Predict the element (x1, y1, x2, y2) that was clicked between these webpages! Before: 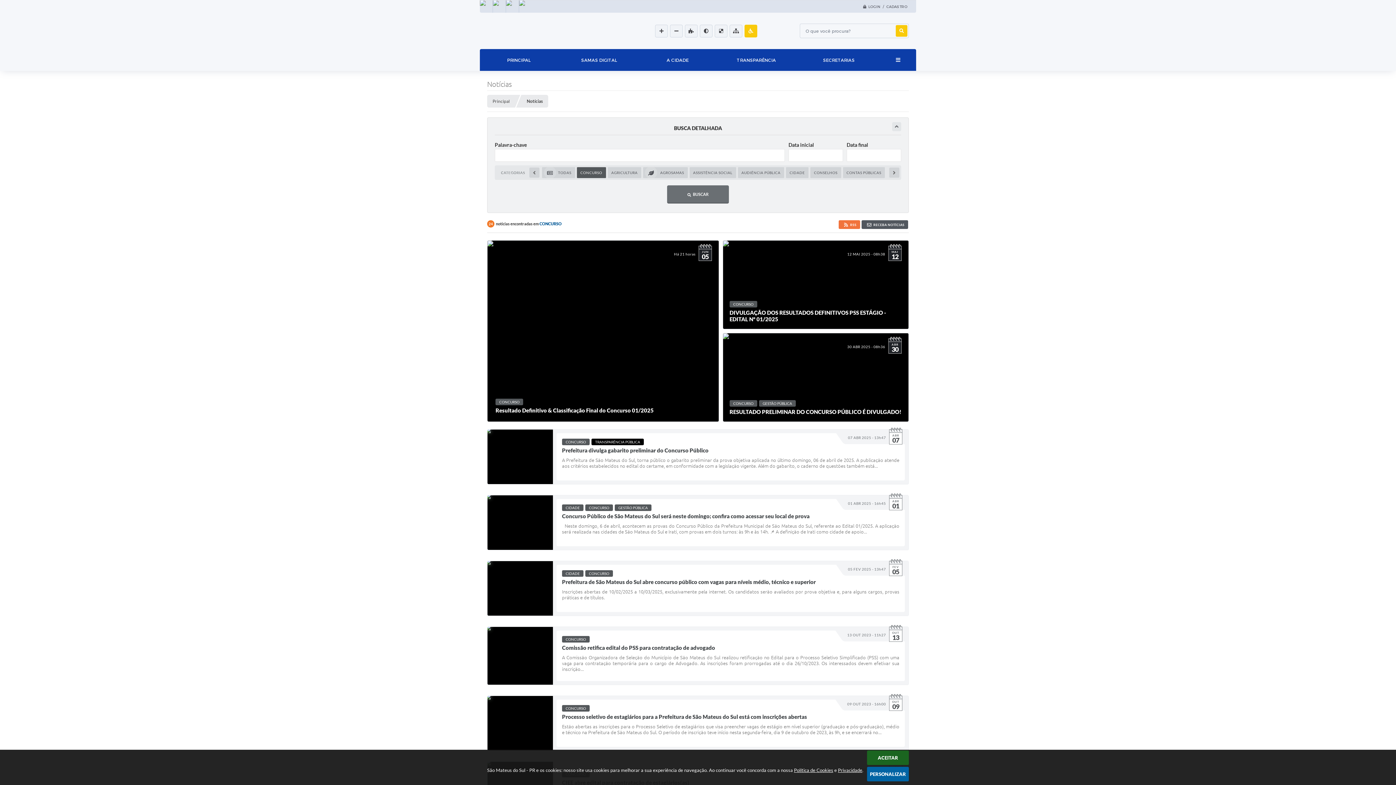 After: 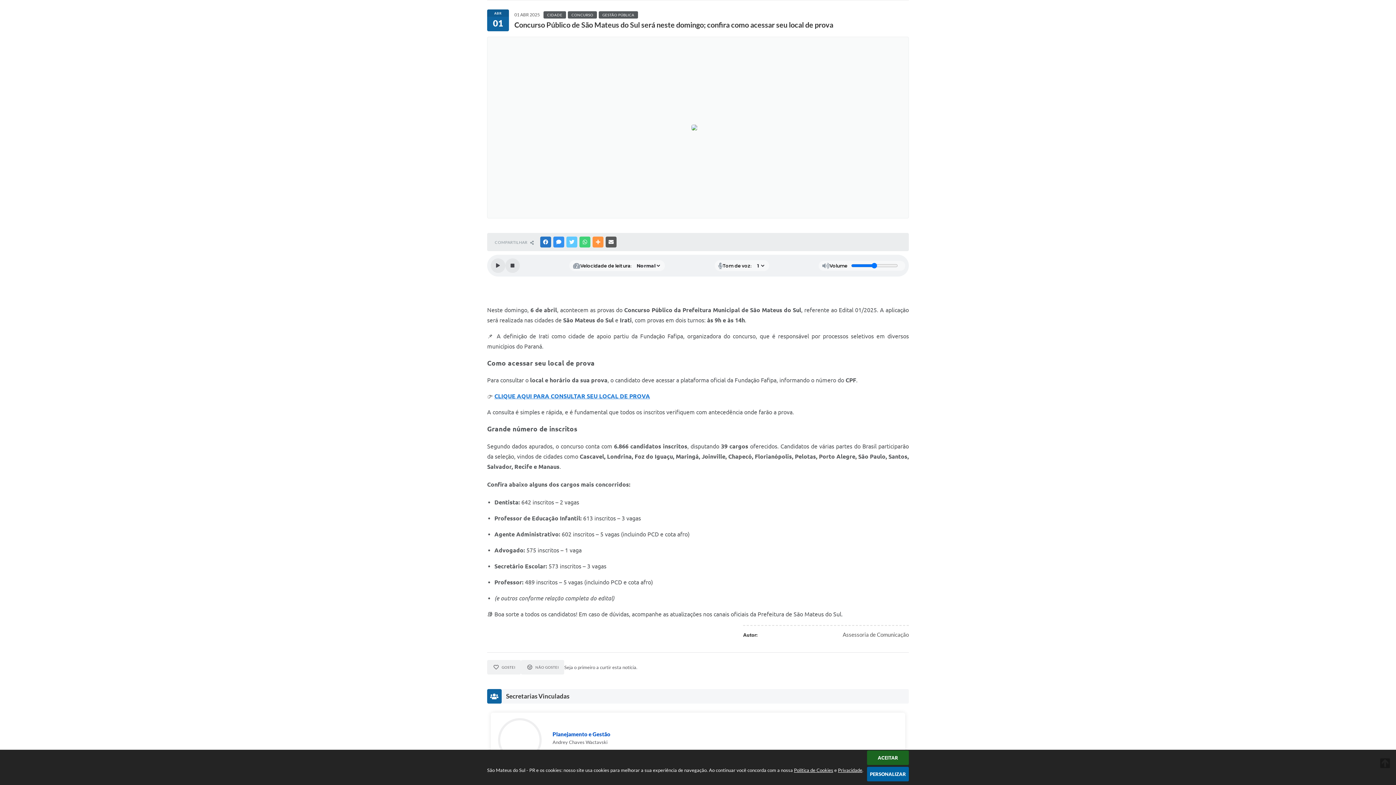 Action: label: 01 ABR 2025 - 16h45 
ABR
01
CIDADE CONCURSO GESTÃO PÚBLICA
Concurso Público de São Mateus do Sul será neste domingo; confira como acessar seu local de prova
  Neste domingo, 6 de abril, acontecem as provas do Concurso Público da Prefeitura Municipal de São Mateus do Sul, referente ao Edital 01/2025. A aplicação será realizada nas cidades de São Mateus do Sul e Irati, com provas em dois turnos: às 9h e às 14h. 📌 A definição de Irati como cidade de apoio... bbox: (487, 495, 909, 550)